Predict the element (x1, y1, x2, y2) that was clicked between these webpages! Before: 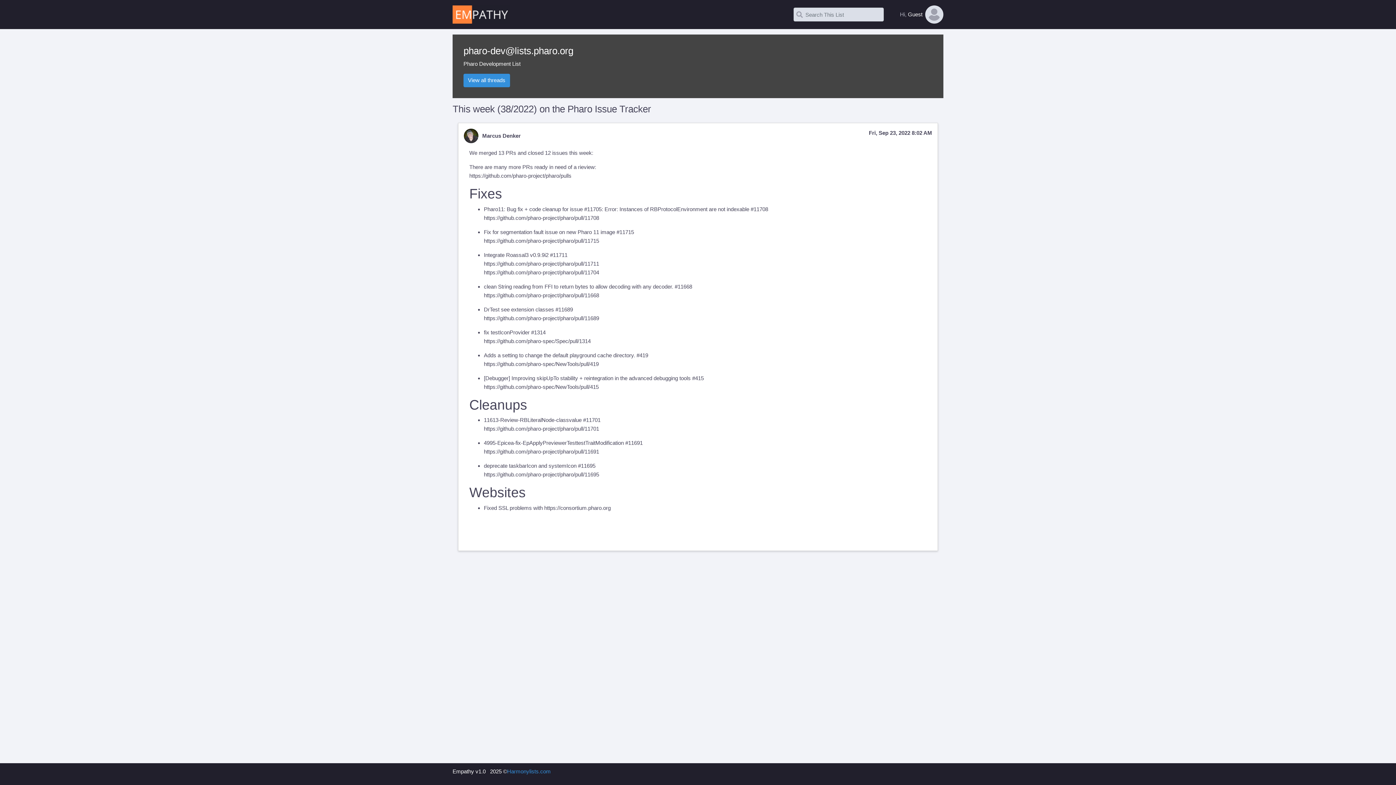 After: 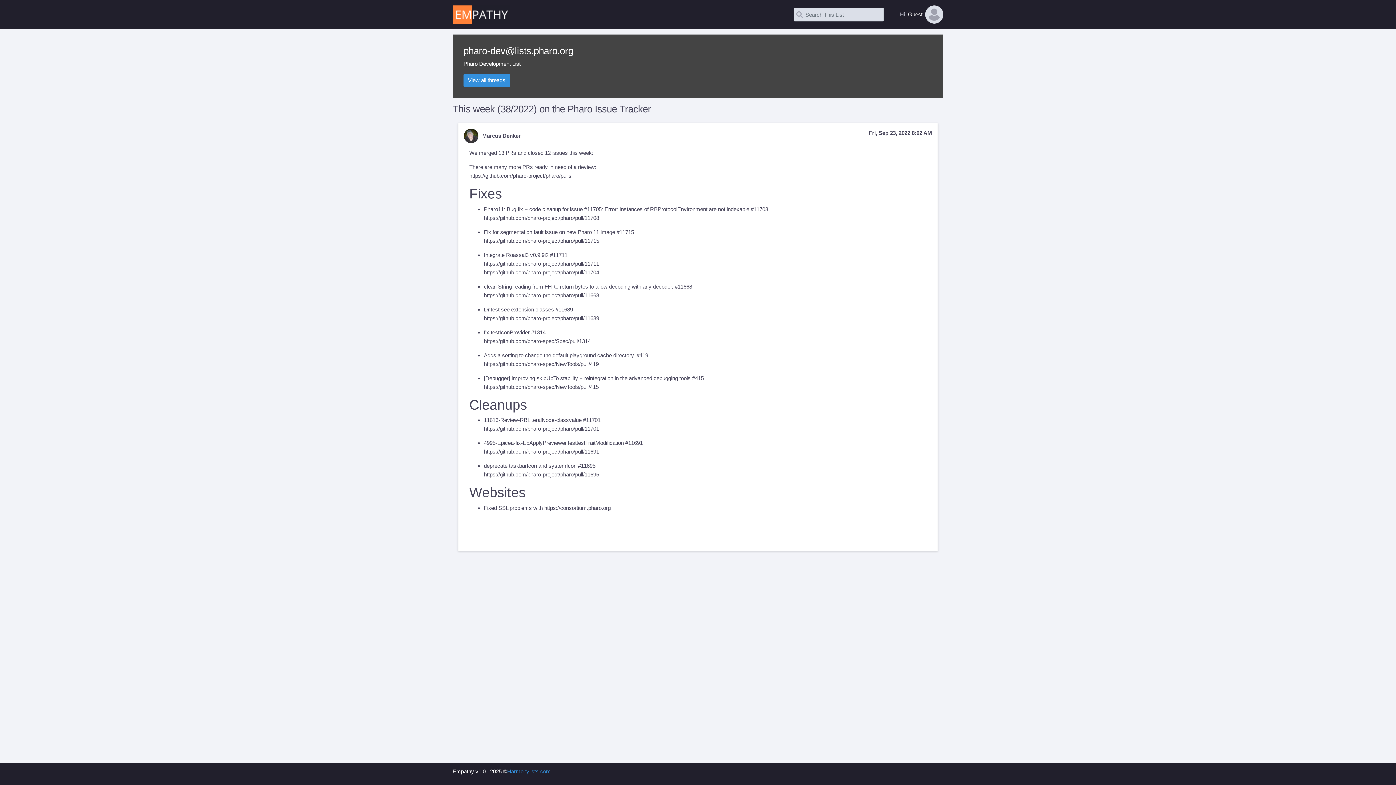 Action: bbox: (484, 269, 599, 275) label: https://github.com/pharo-project/pharo/pull/11704